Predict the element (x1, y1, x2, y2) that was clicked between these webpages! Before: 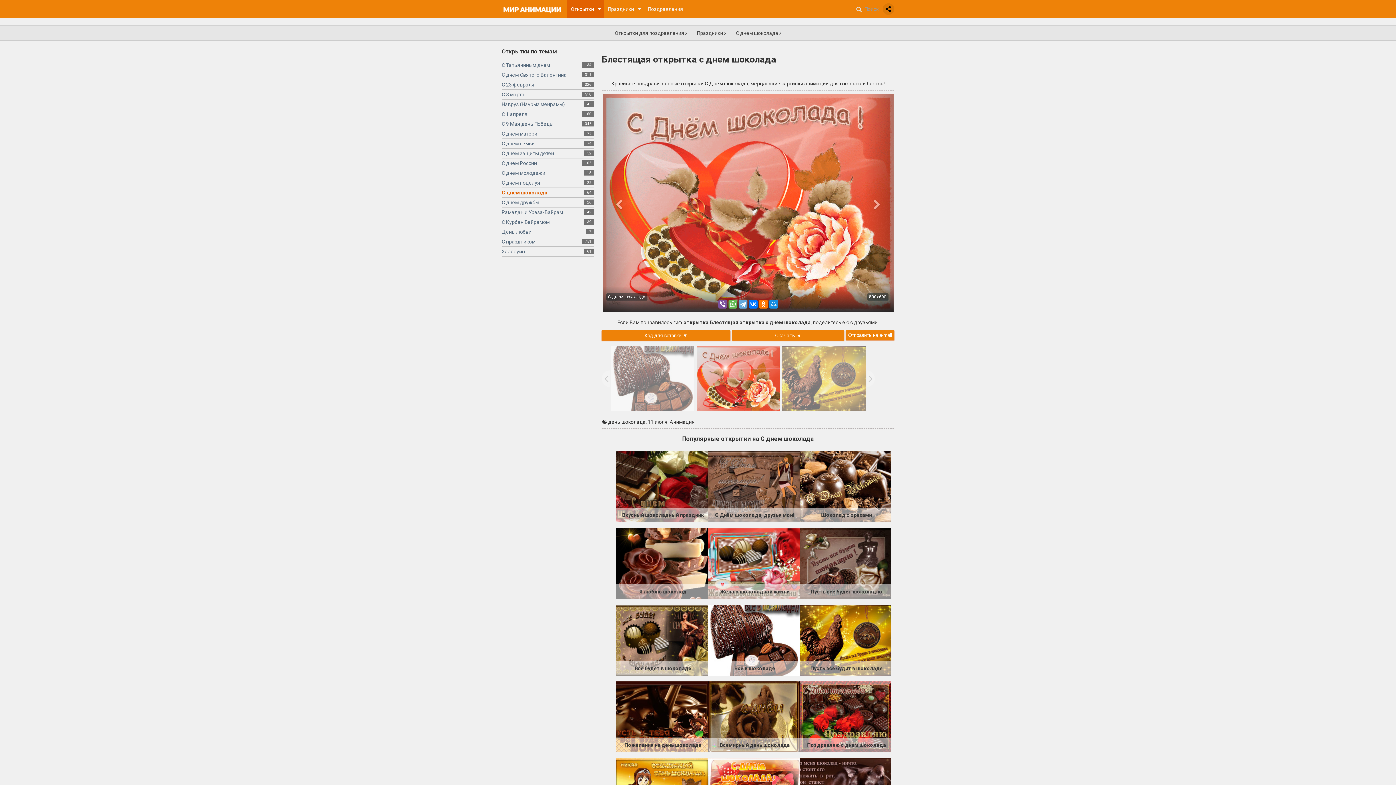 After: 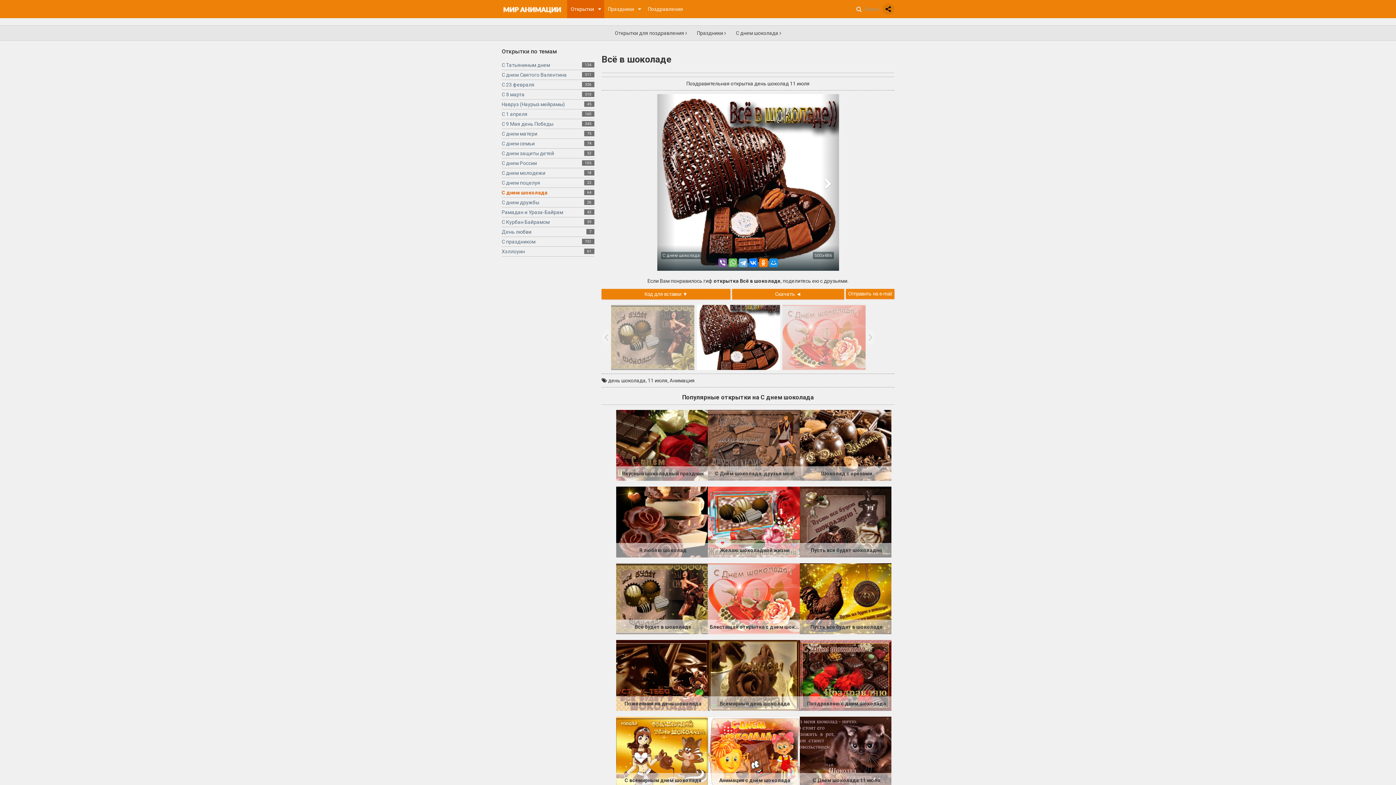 Action: bbox: (609, 346, 695, 411)